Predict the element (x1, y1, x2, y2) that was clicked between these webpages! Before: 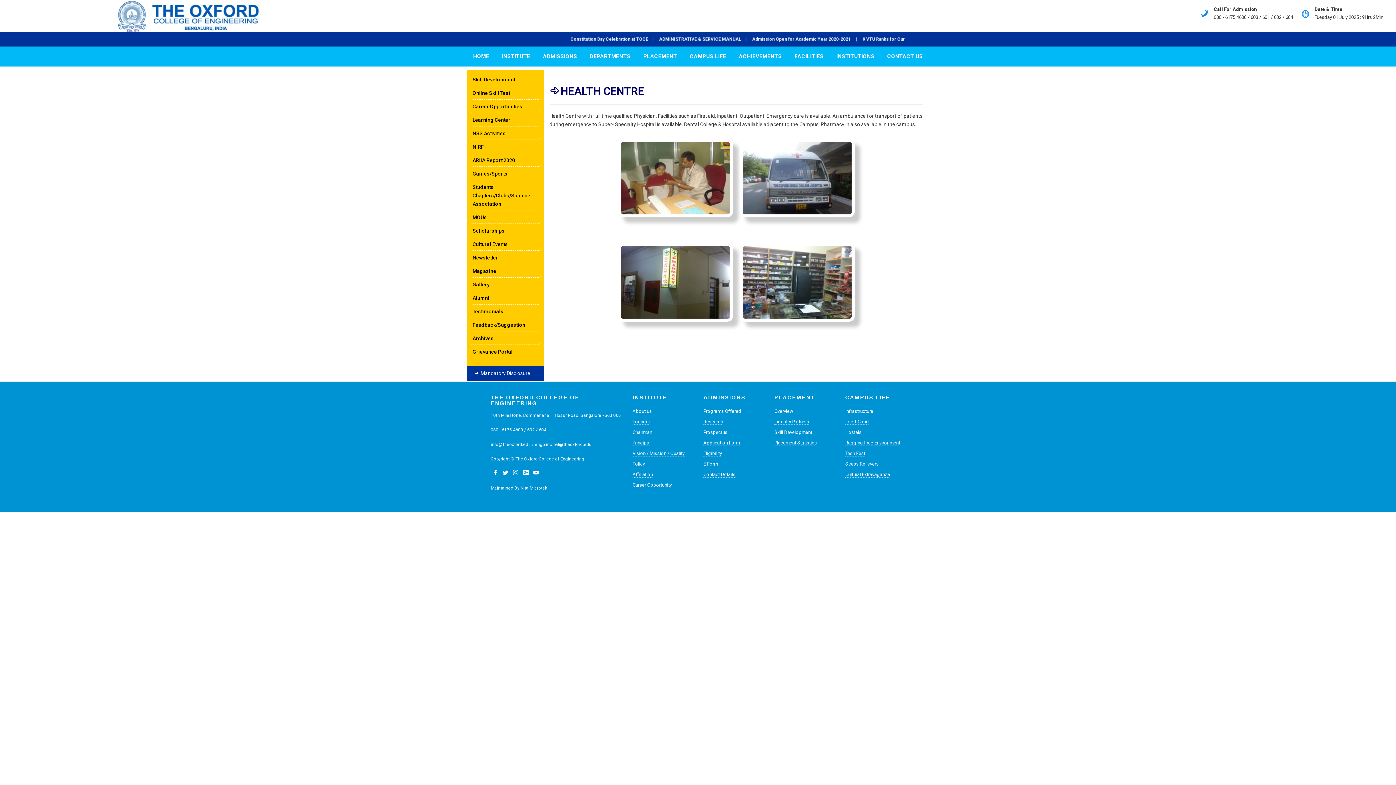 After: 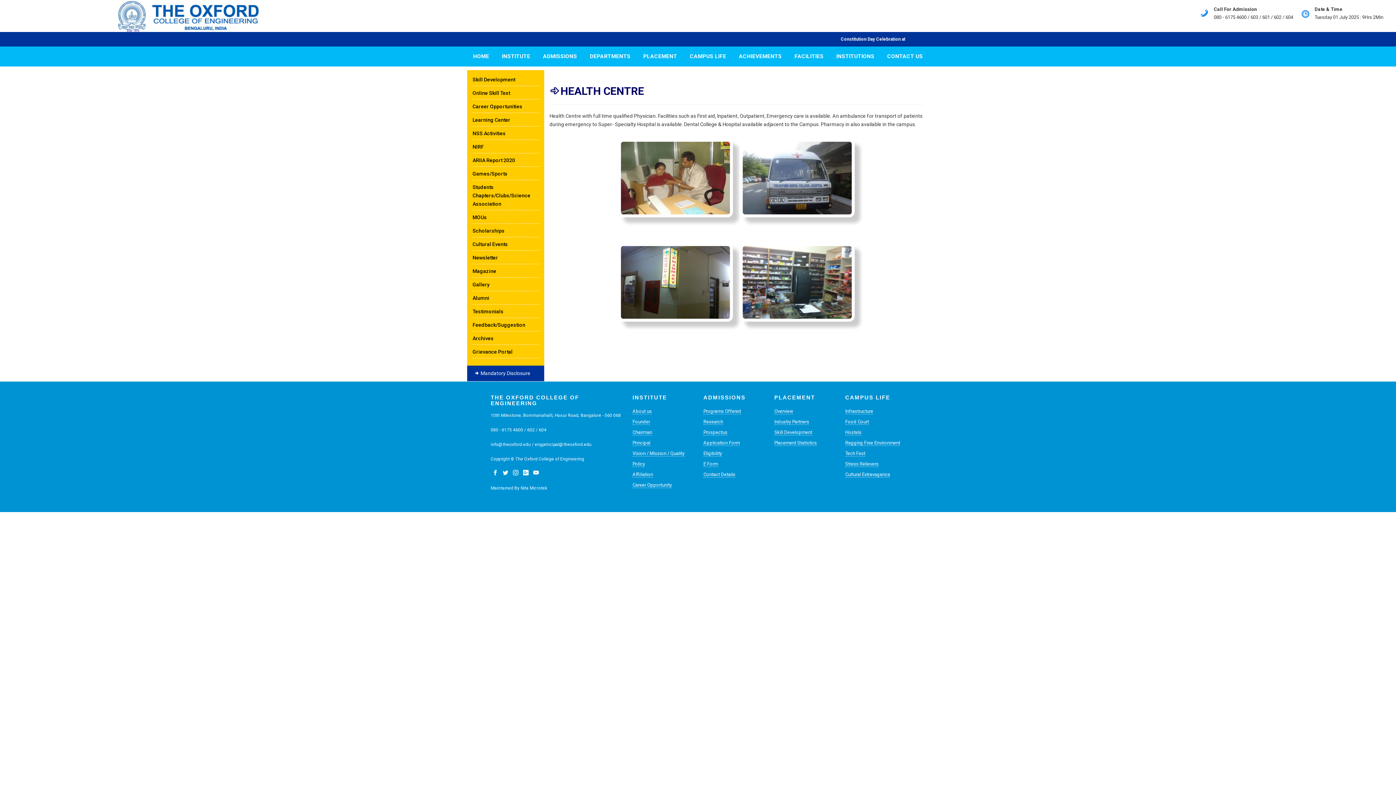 Action: label: Online Skill Test bbox: (472, 90, 510, 96)